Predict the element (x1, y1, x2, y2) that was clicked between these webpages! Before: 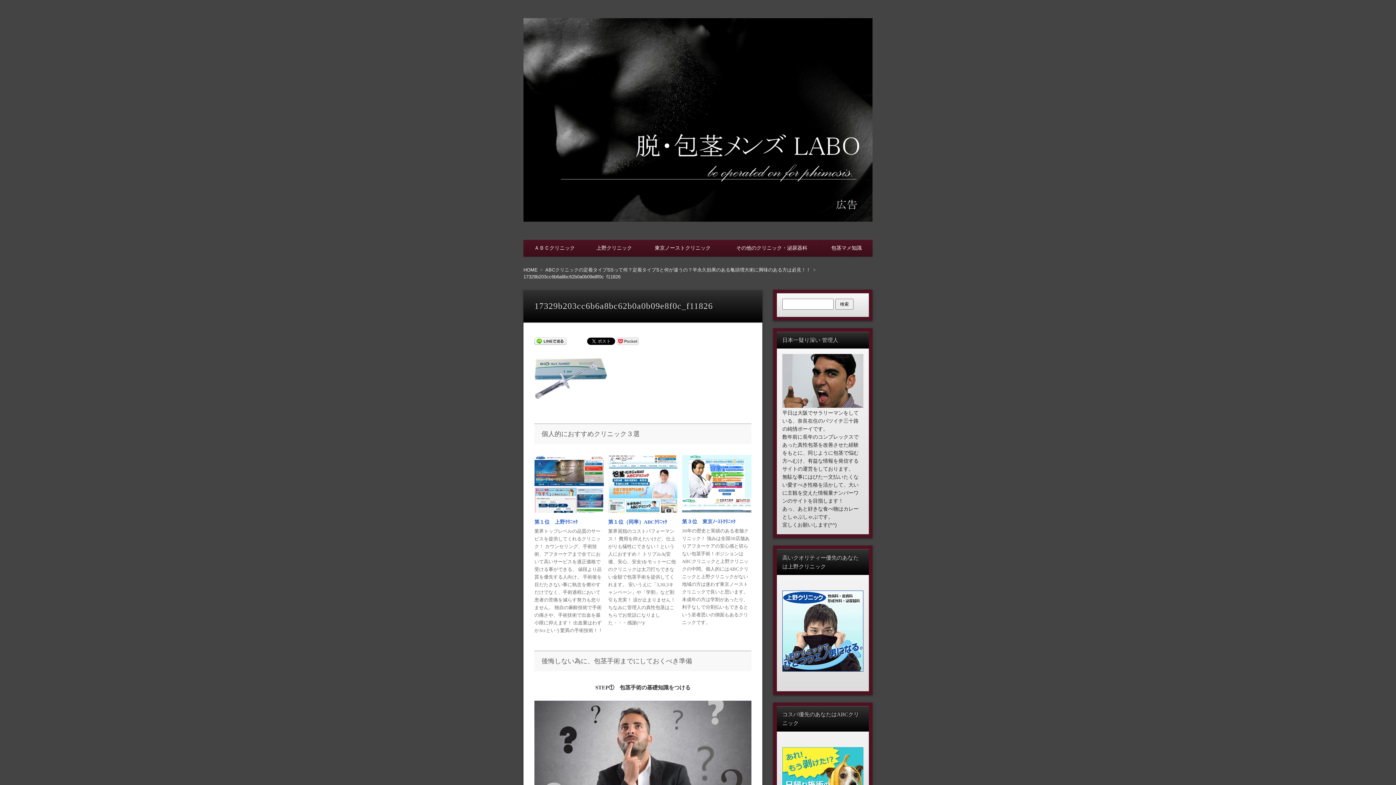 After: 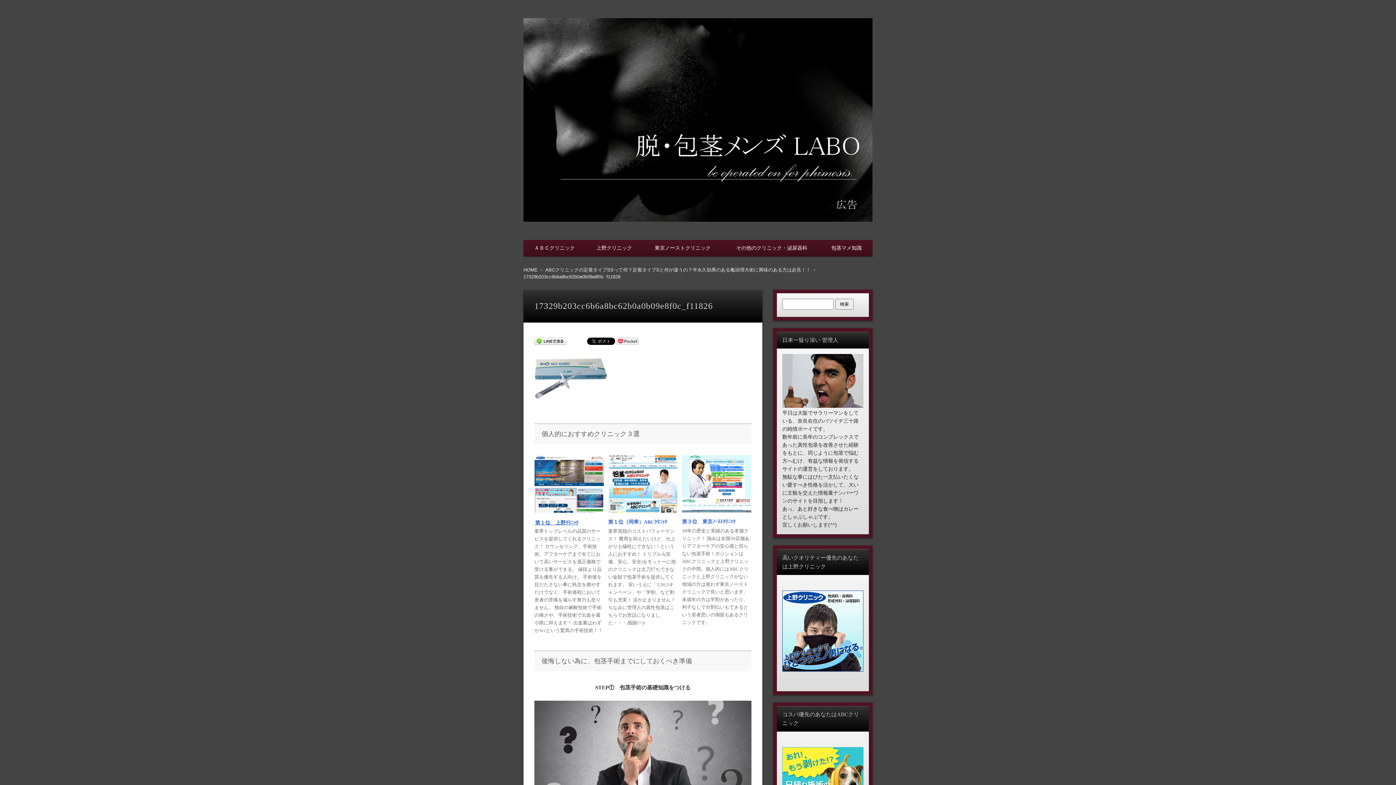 Action: bbox: (534, 519, 577, 525) label: 第１位　上野ｸﾘﾆｯｸ